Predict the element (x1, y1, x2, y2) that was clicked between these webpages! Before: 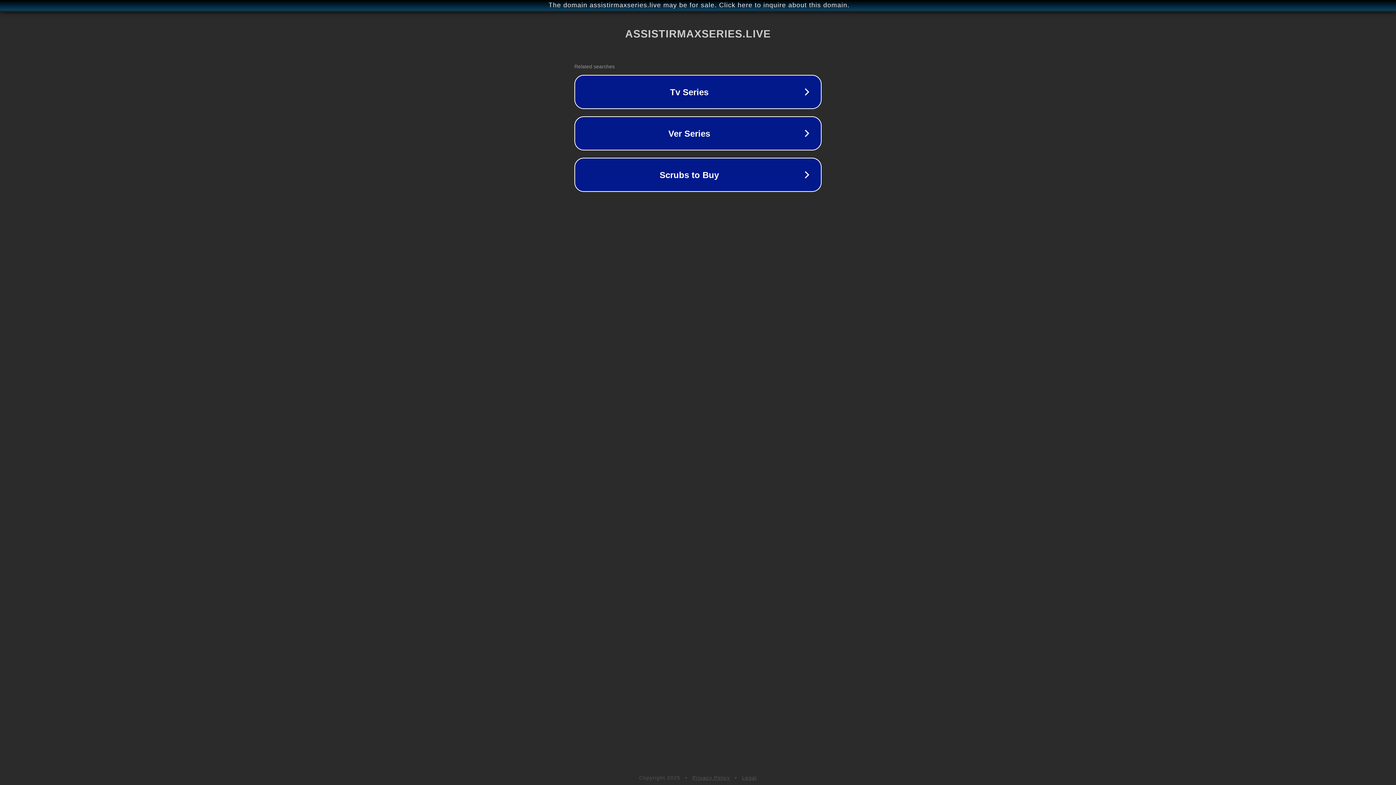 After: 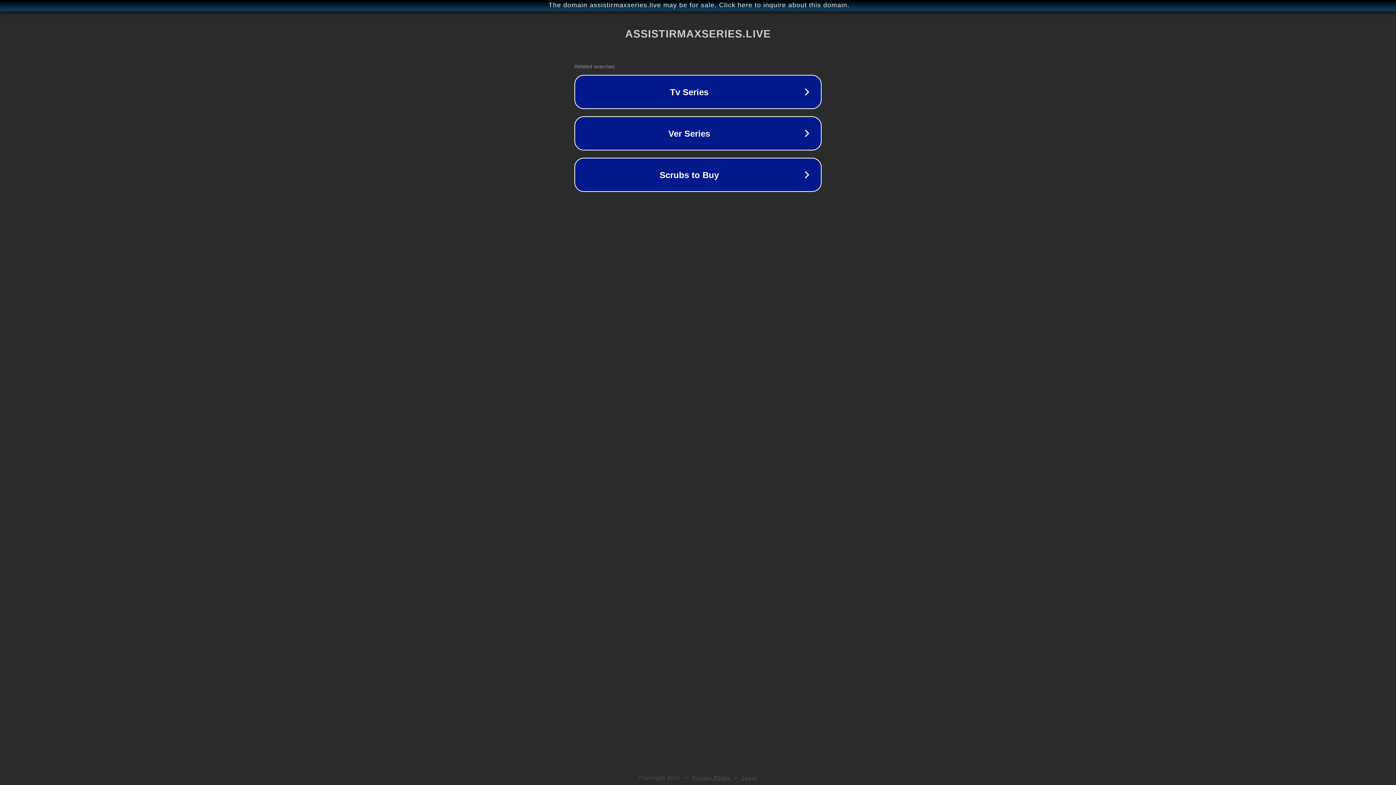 Action: bbox: (742, 775, 757, 781) label: Legal